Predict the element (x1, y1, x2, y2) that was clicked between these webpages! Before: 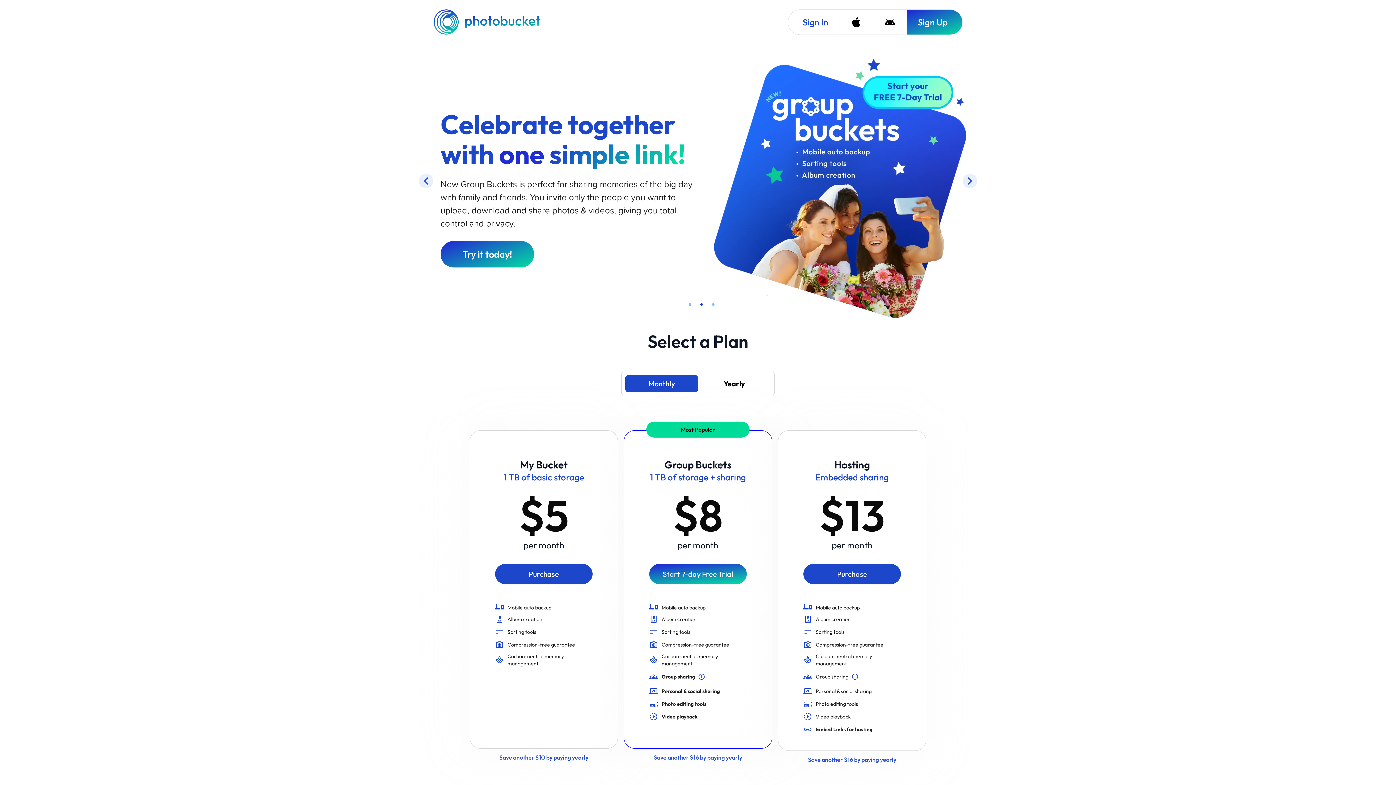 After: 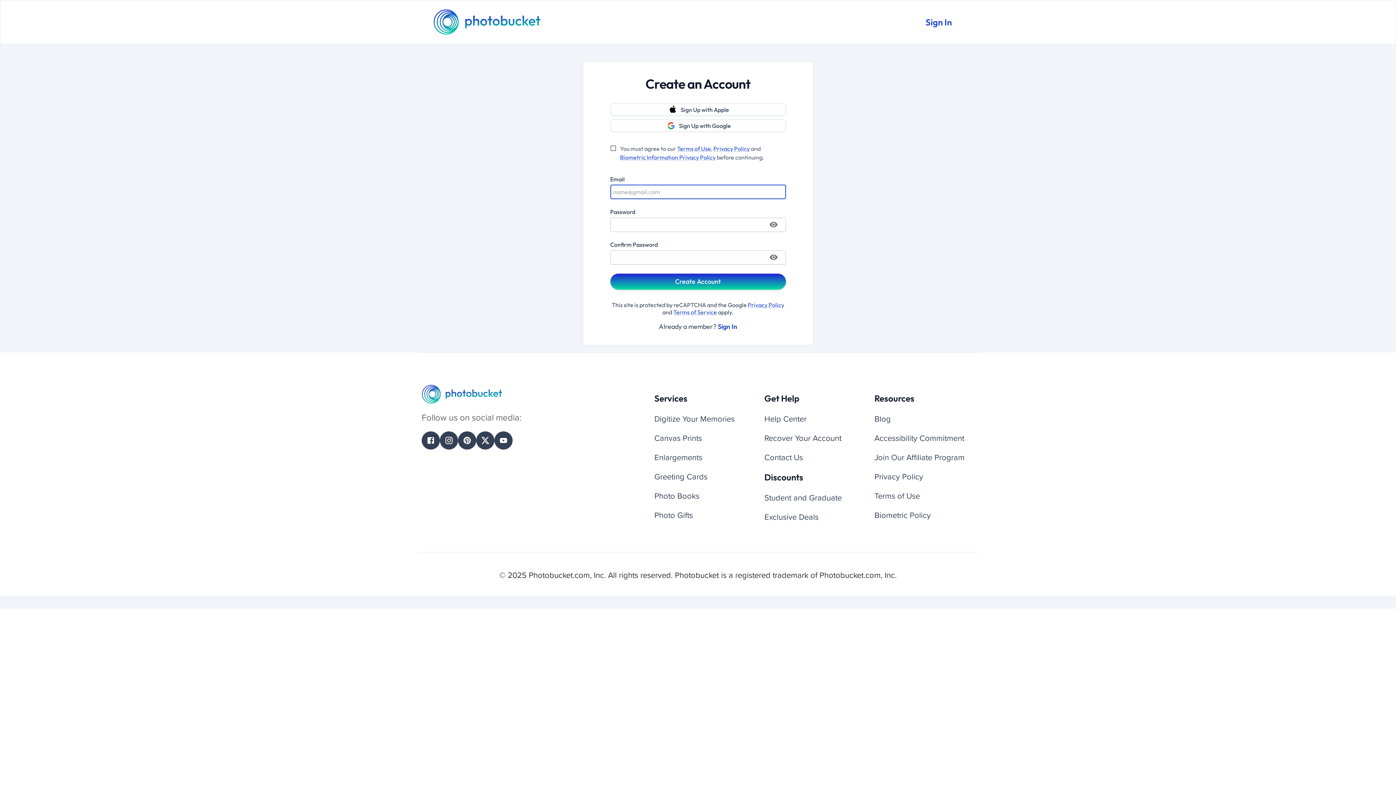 Action: label: Sign Up bbox: (906, 9, 962, 34)